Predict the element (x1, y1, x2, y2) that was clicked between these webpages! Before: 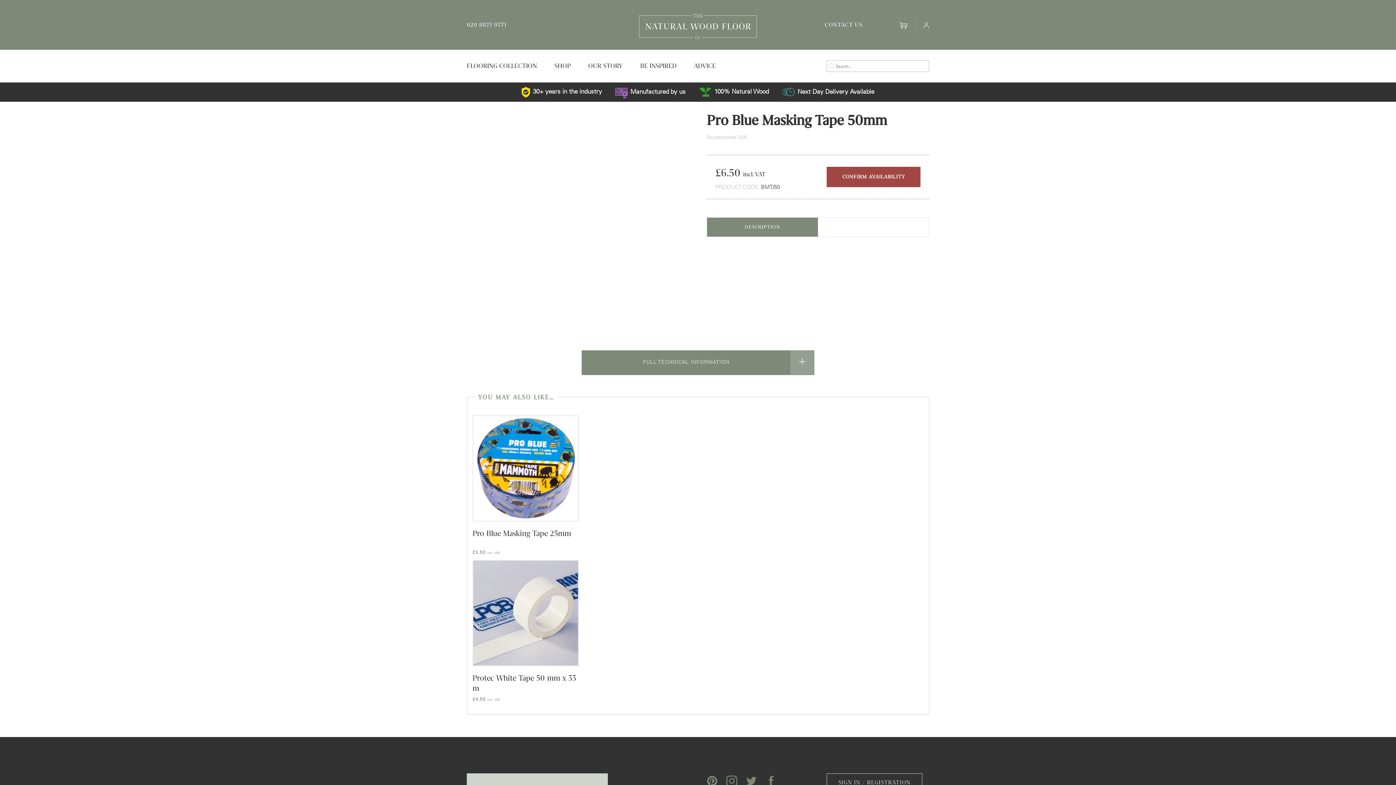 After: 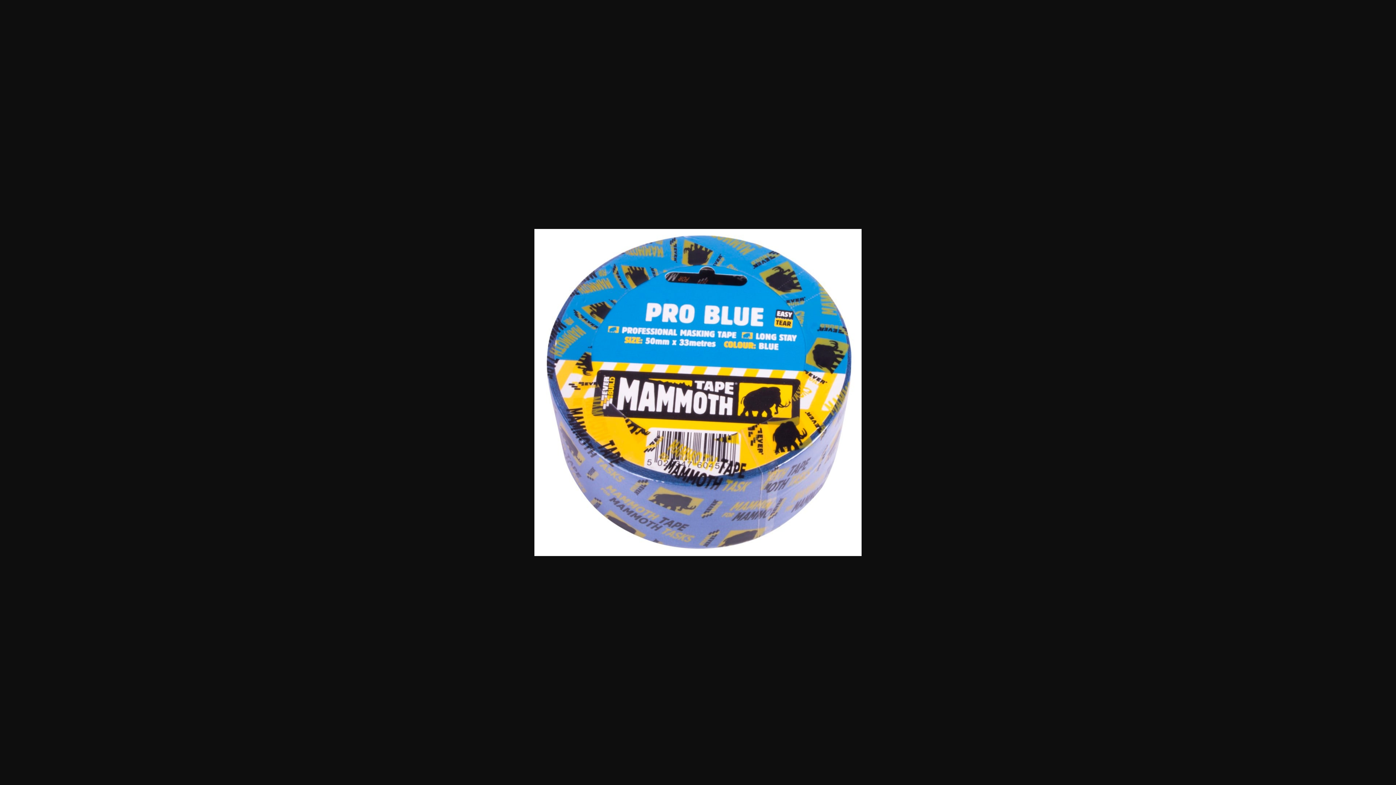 Action: bbox: (466, 101, 689, 324)